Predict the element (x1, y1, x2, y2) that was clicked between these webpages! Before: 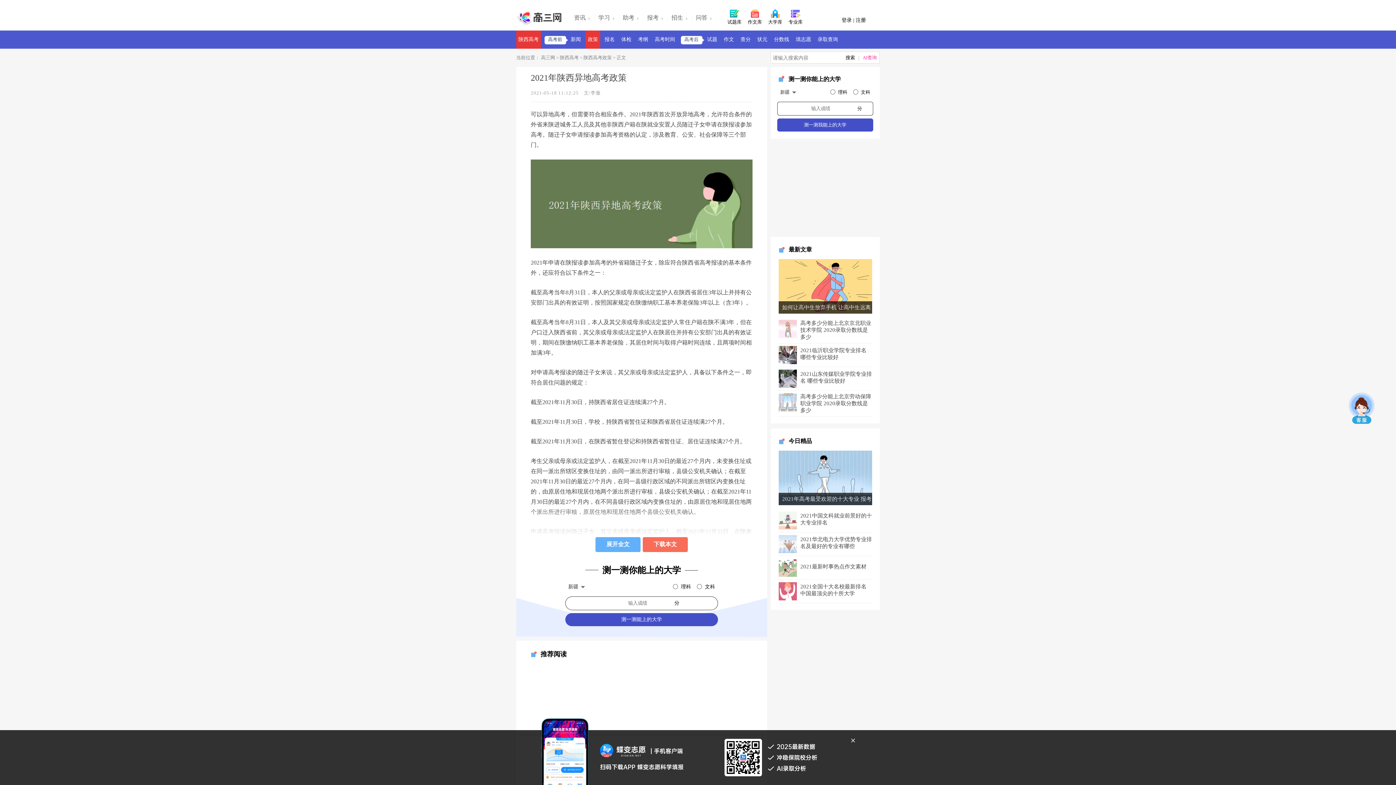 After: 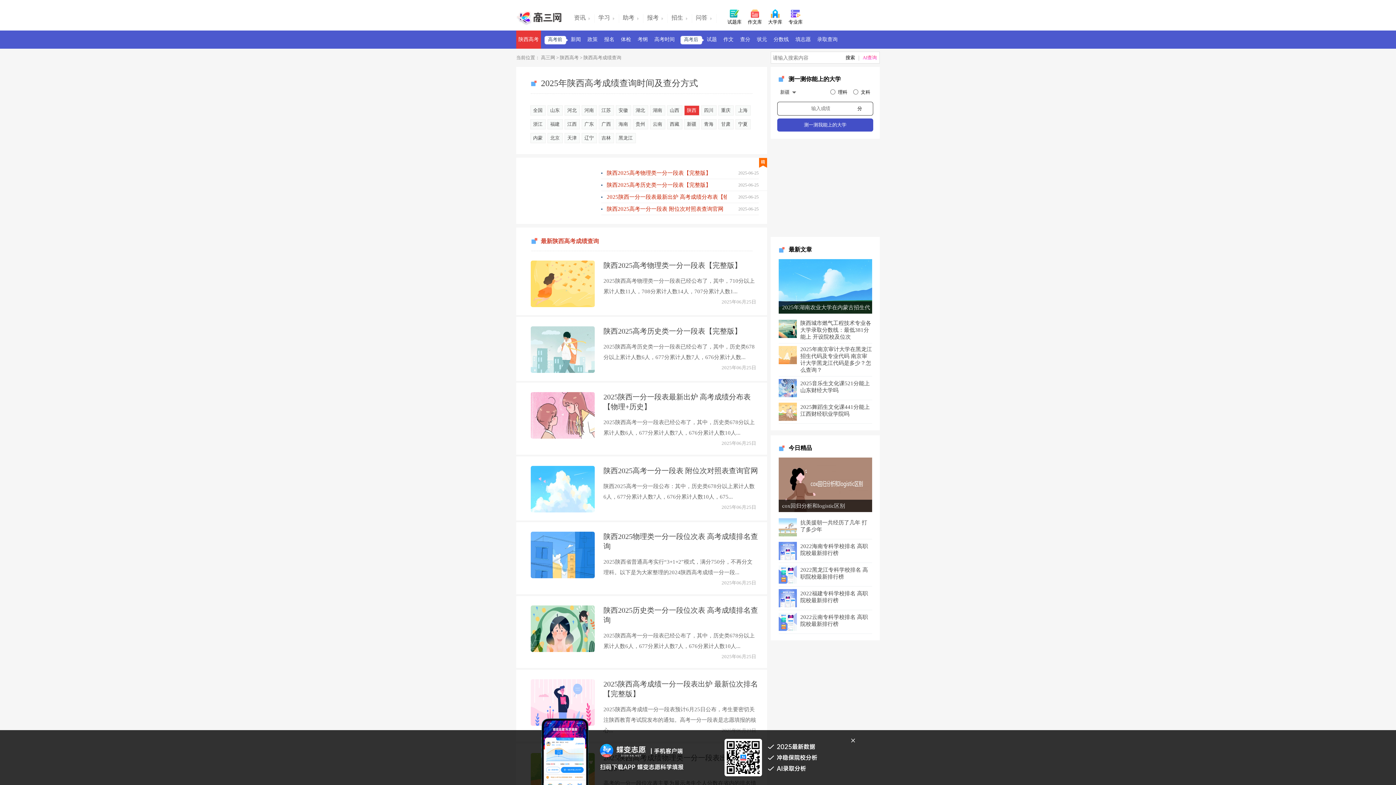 Action: label: 查分 bbox: (738, 30, 753, 48)